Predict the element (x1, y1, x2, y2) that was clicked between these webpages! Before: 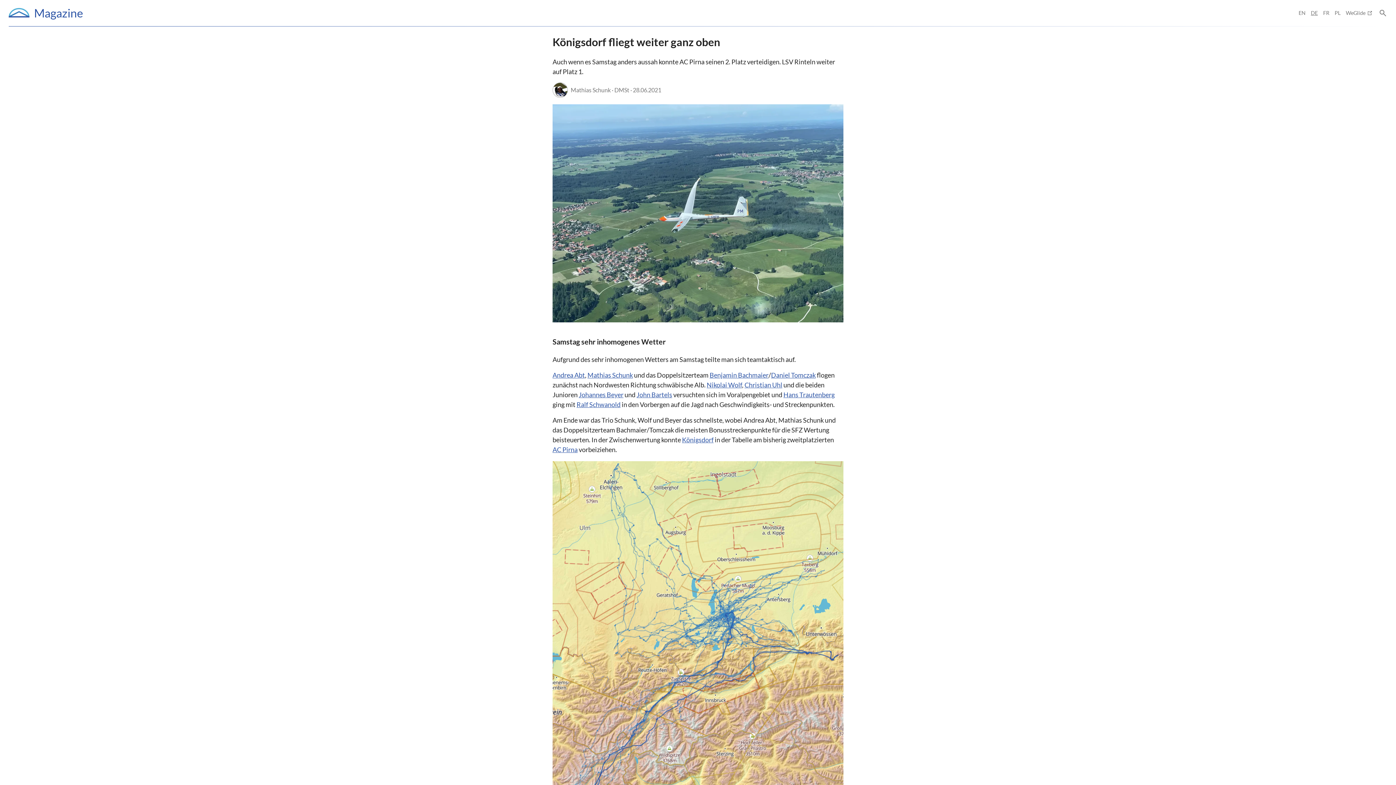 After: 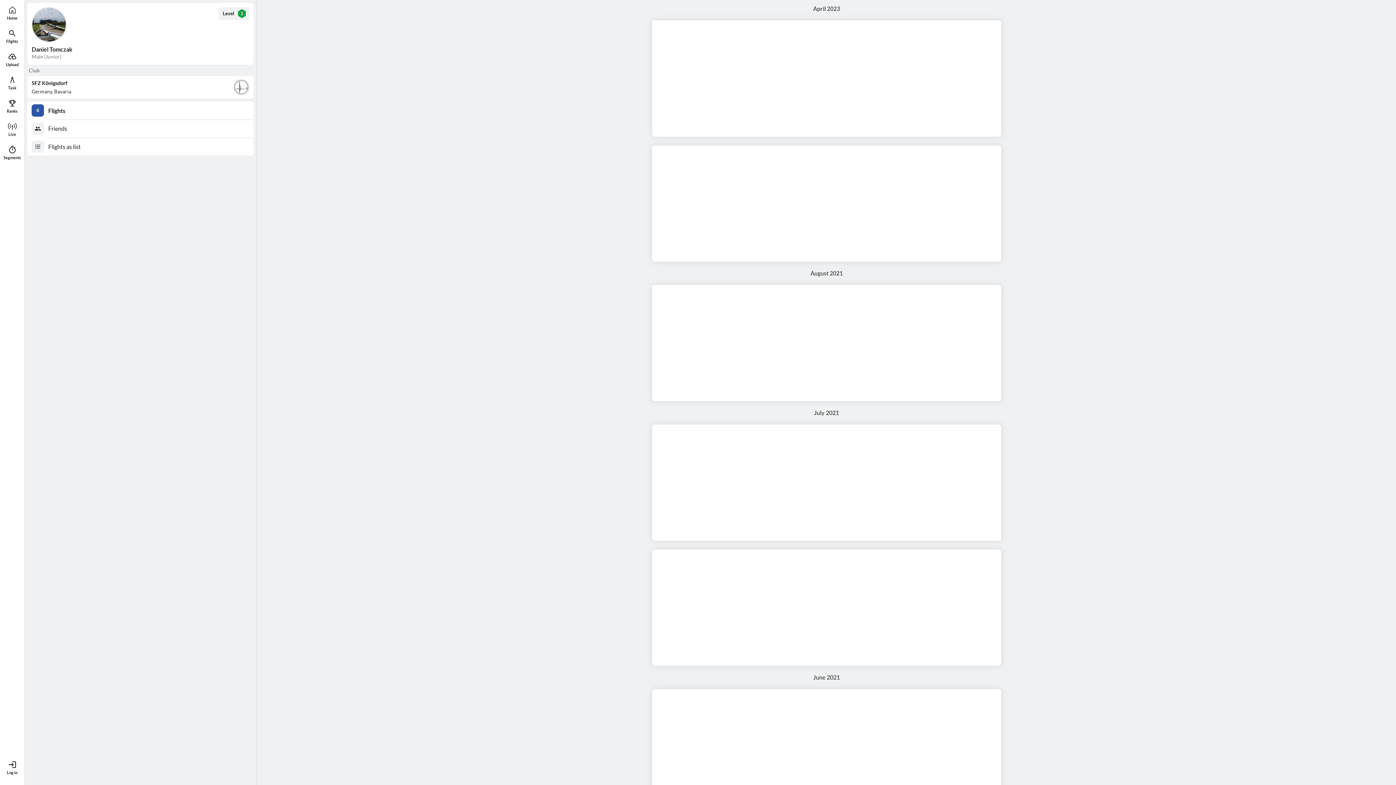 Action: bbox: (771, 371, 816, 379) label: Daniel Tomczak